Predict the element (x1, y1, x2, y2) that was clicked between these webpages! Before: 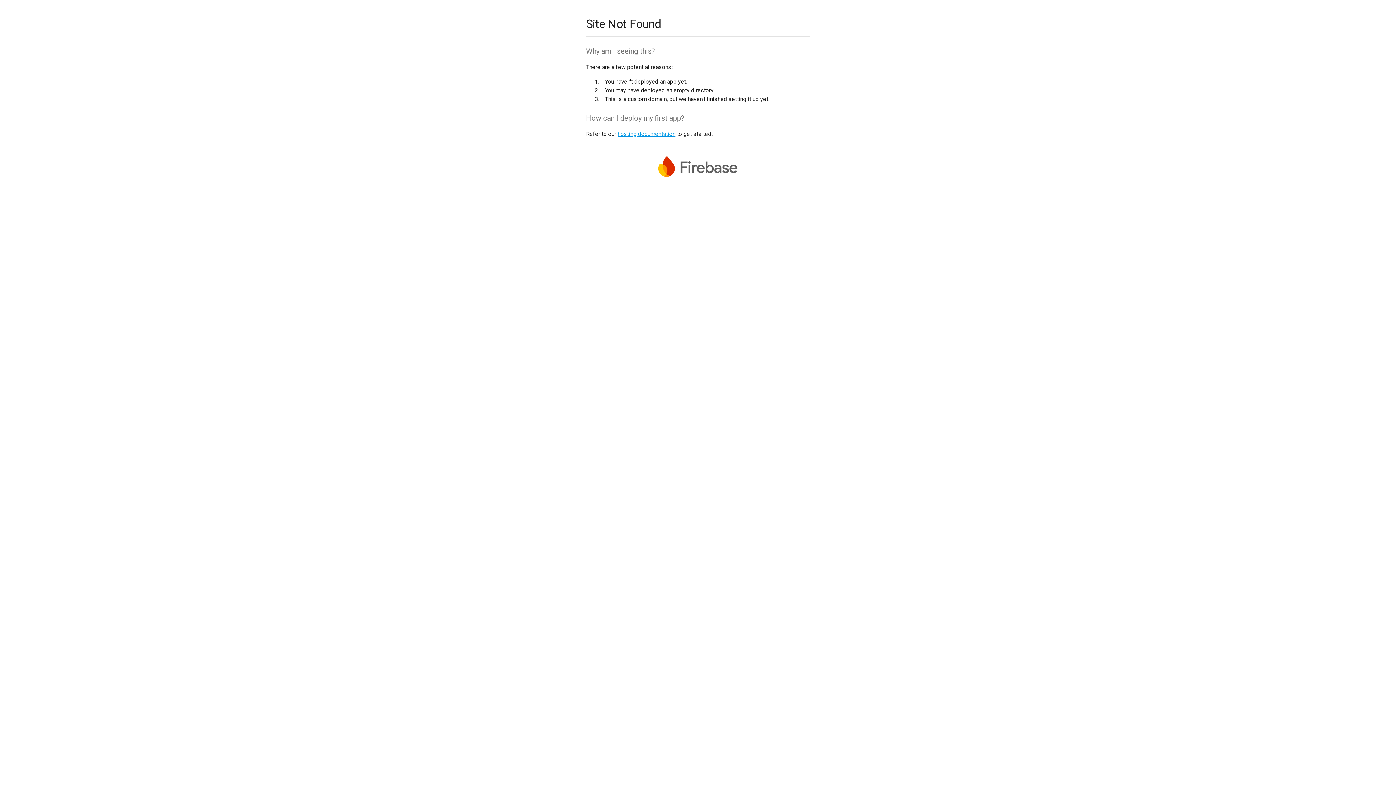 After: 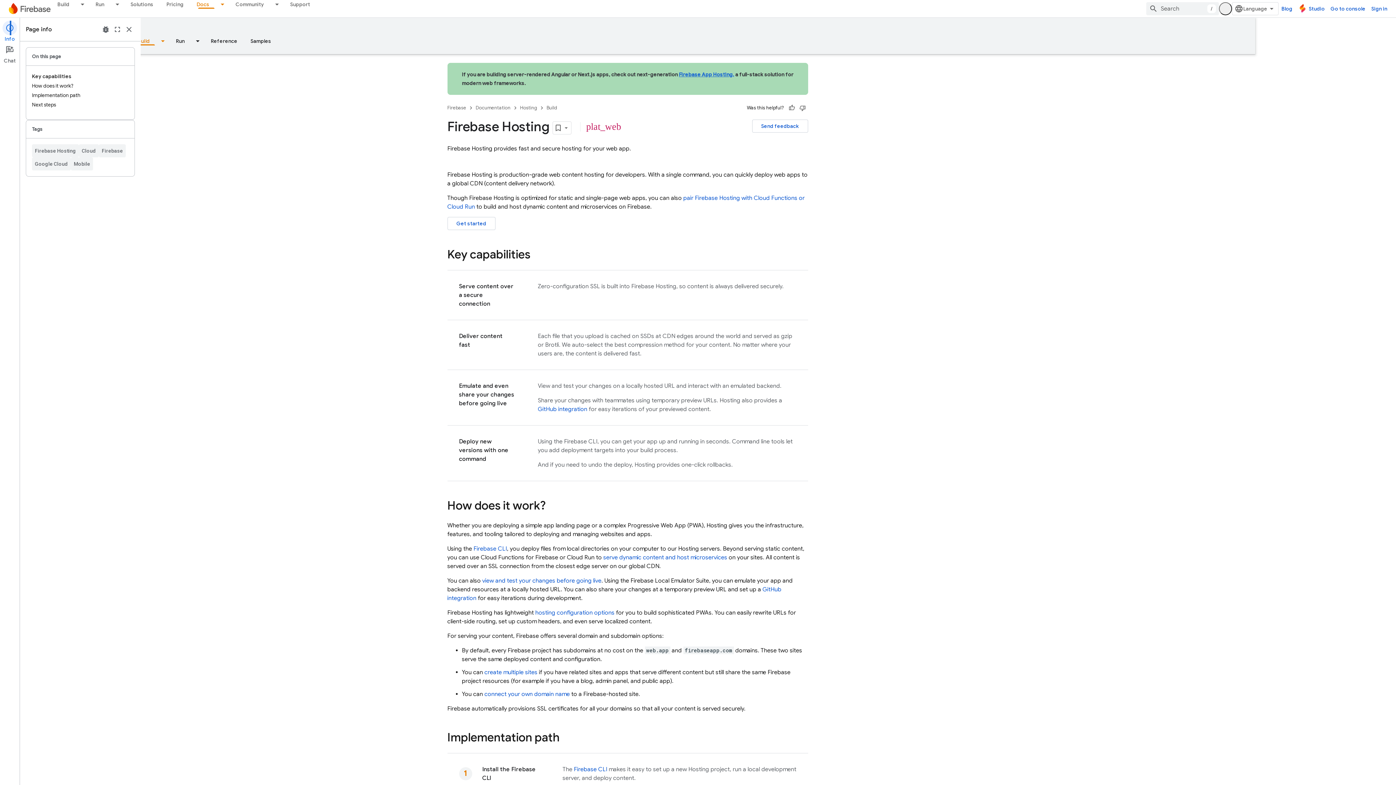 Action: bbox: (617, 130, 675, 137) label: hosting documentation